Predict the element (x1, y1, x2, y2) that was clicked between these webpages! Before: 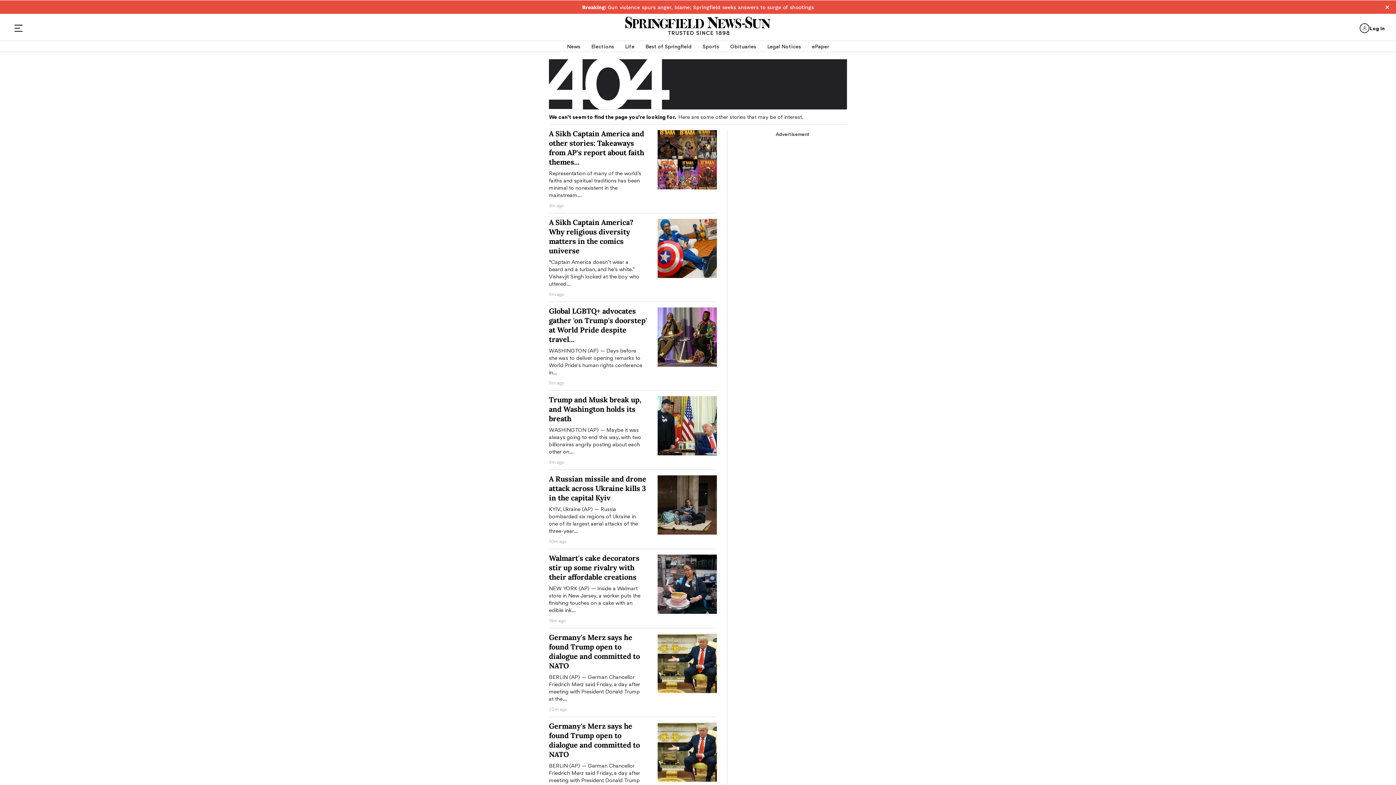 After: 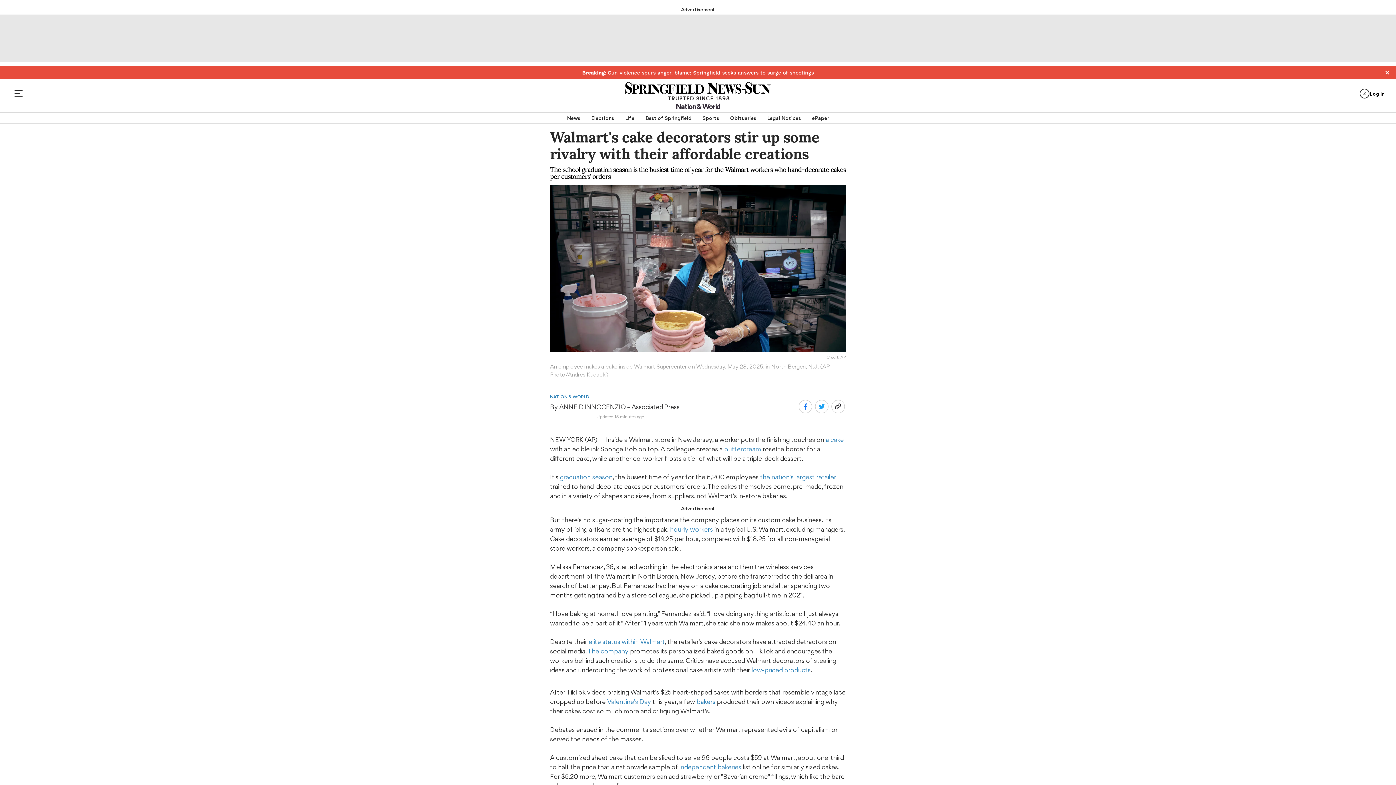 Action: bbox: (657, 555, 720, 623)